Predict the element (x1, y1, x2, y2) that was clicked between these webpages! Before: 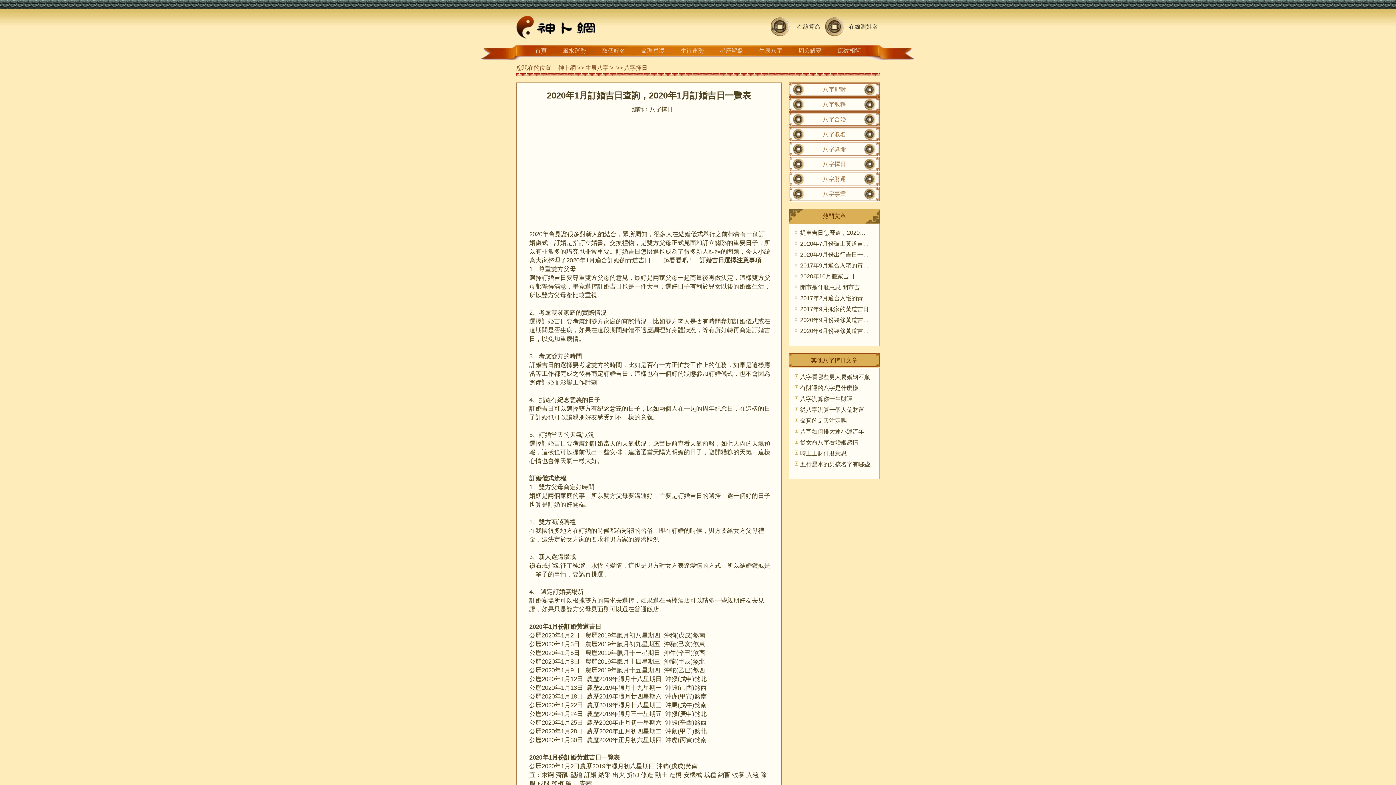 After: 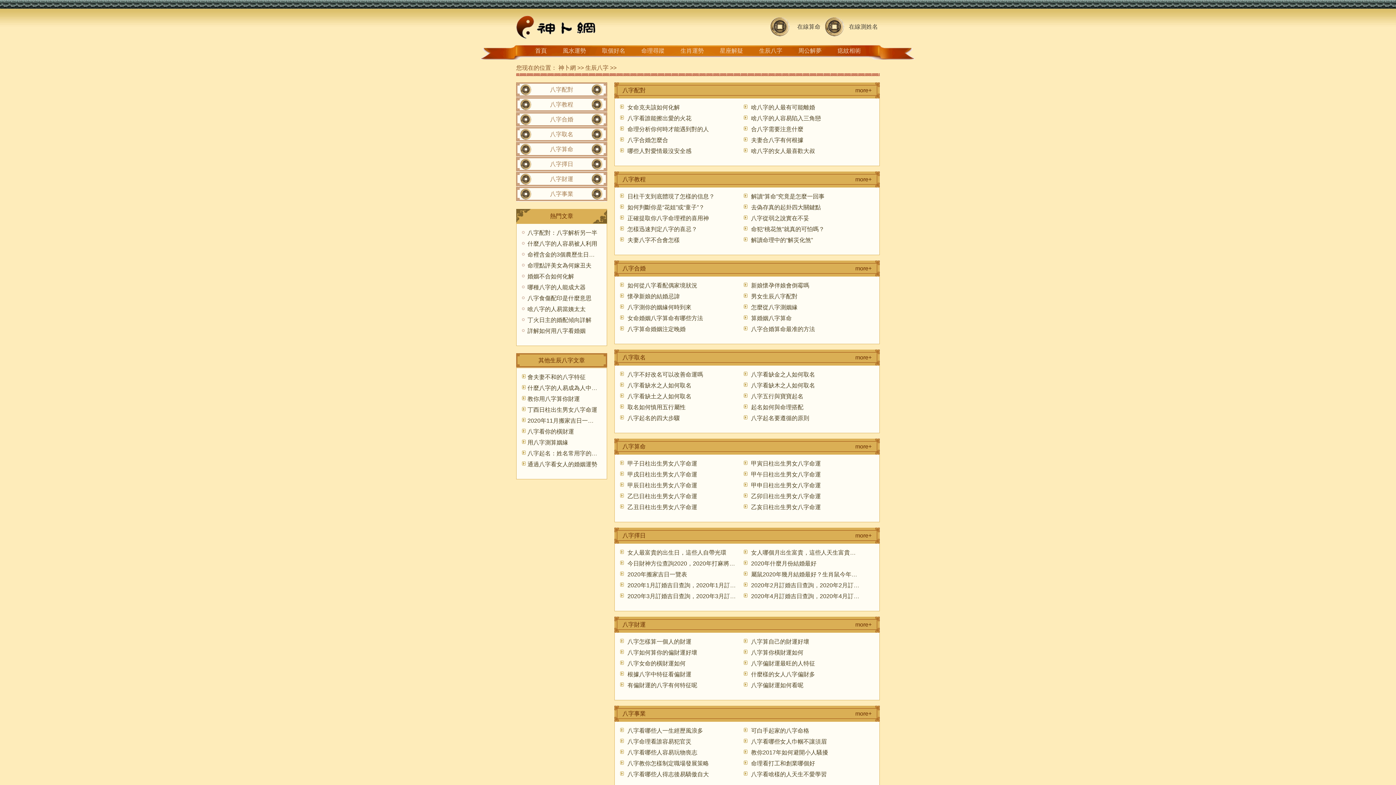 Action: label: 生辰八字 bbox: (585, 64, 608, 70)